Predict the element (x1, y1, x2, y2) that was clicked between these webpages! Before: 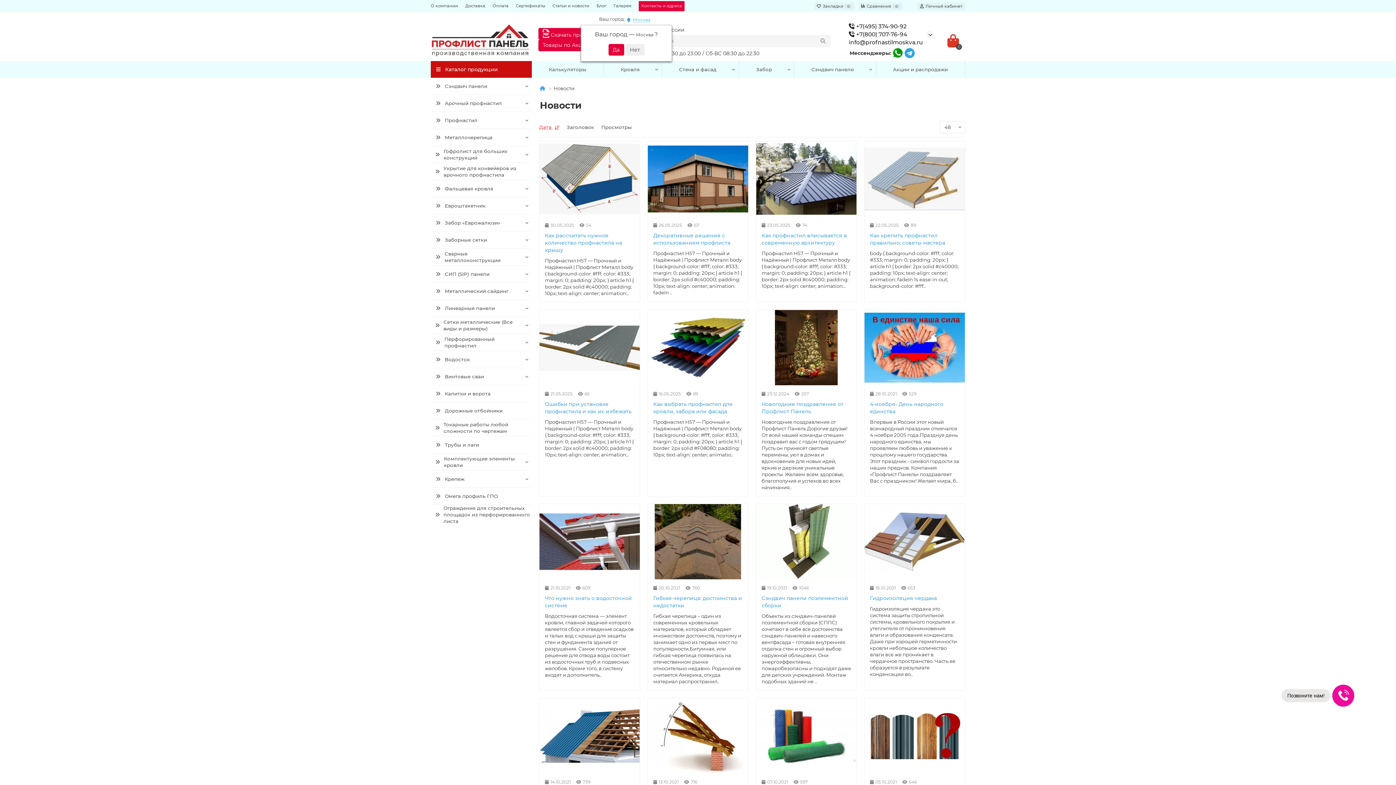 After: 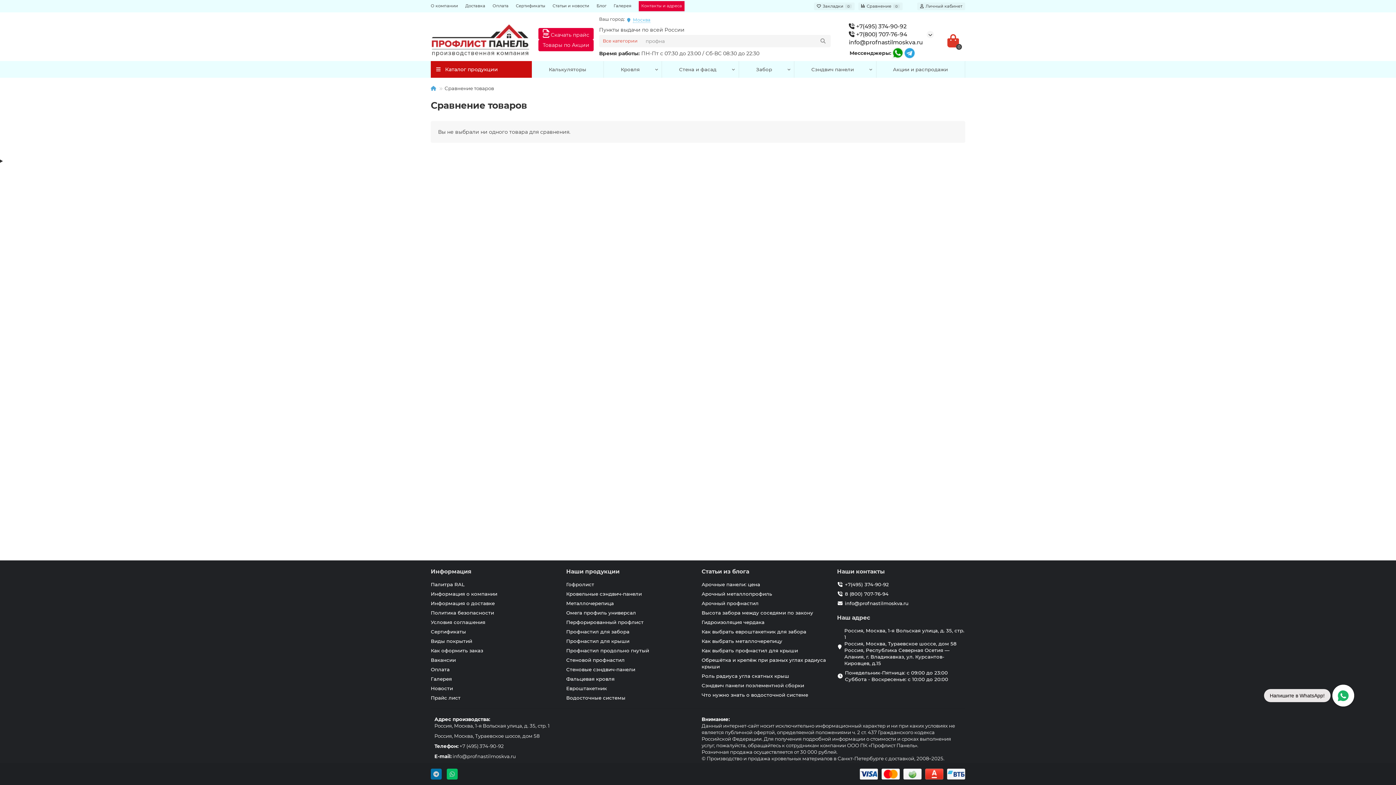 Action: label: Сравнение0 bbox: (858, 2, 902, 10)